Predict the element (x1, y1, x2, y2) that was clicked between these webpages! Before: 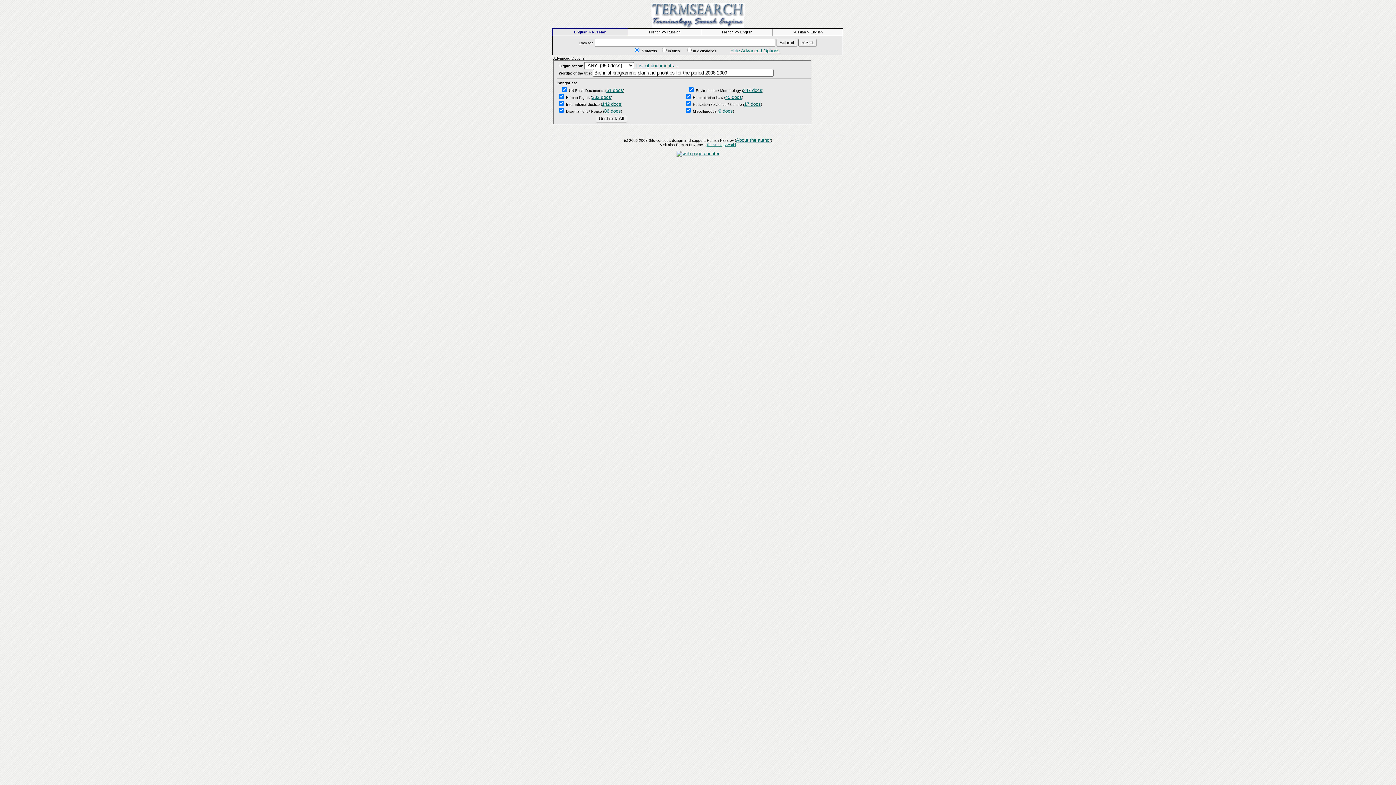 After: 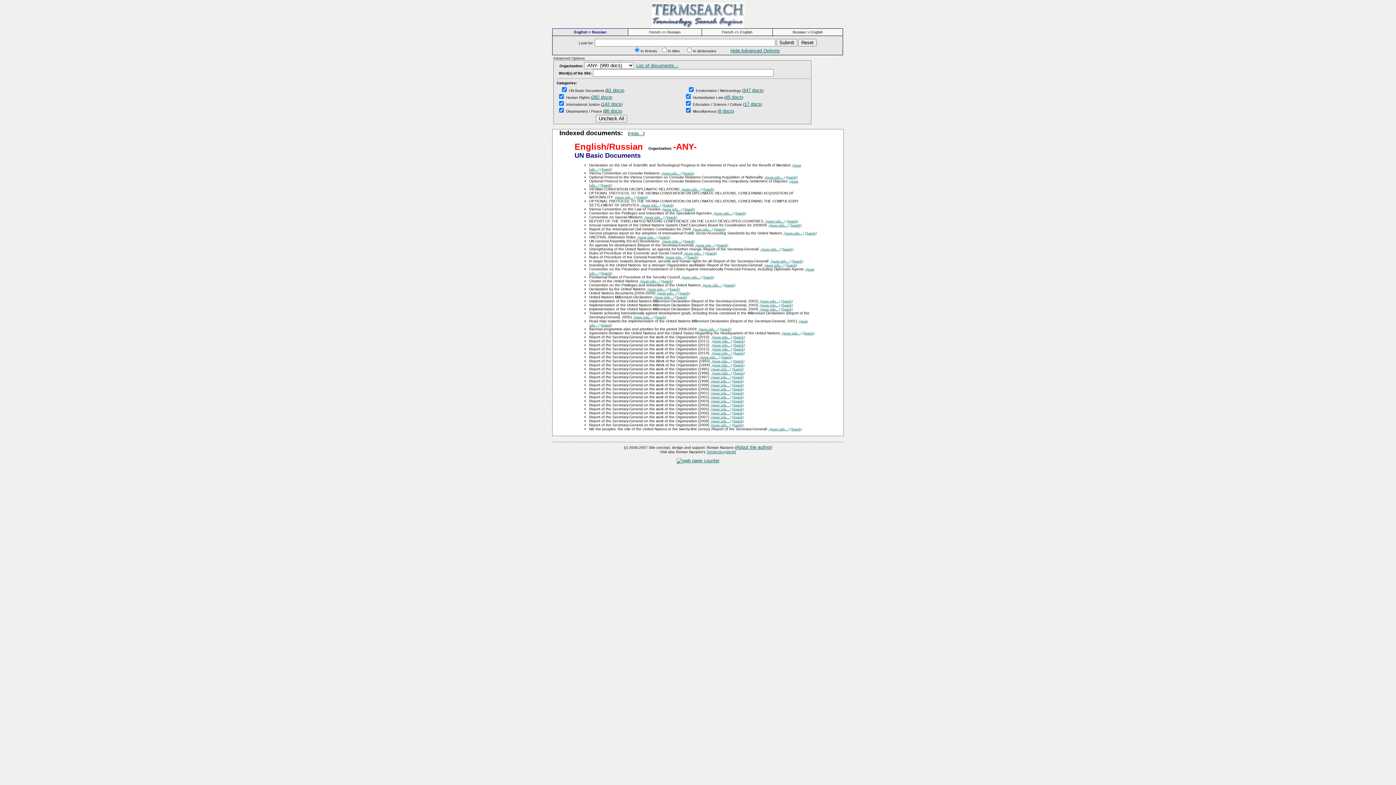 Action: label: 61 docs bbox: (606, 87, 623, 93)